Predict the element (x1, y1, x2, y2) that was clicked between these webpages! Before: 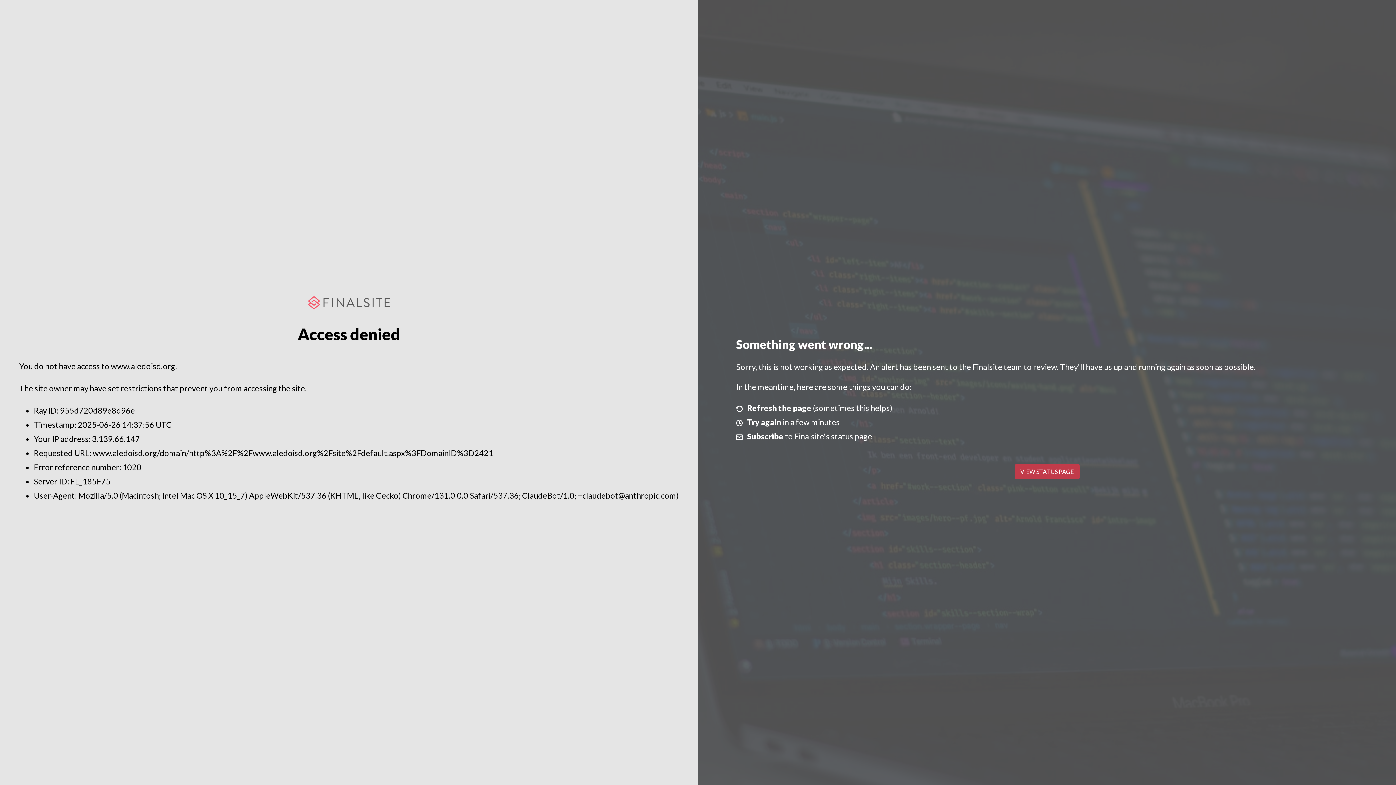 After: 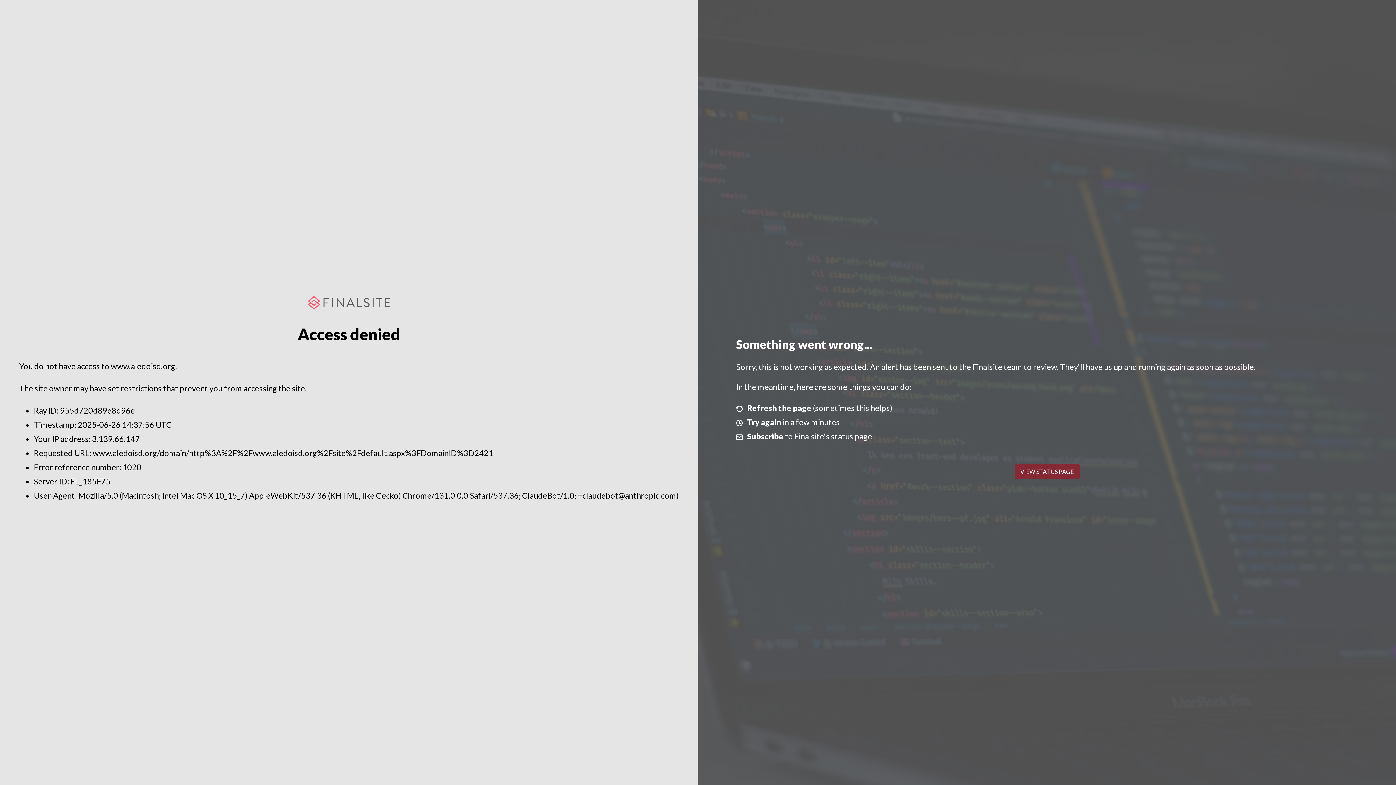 Action: label: VIEW STATUS PAGE bbox: (1014, 464, 1079, 479)